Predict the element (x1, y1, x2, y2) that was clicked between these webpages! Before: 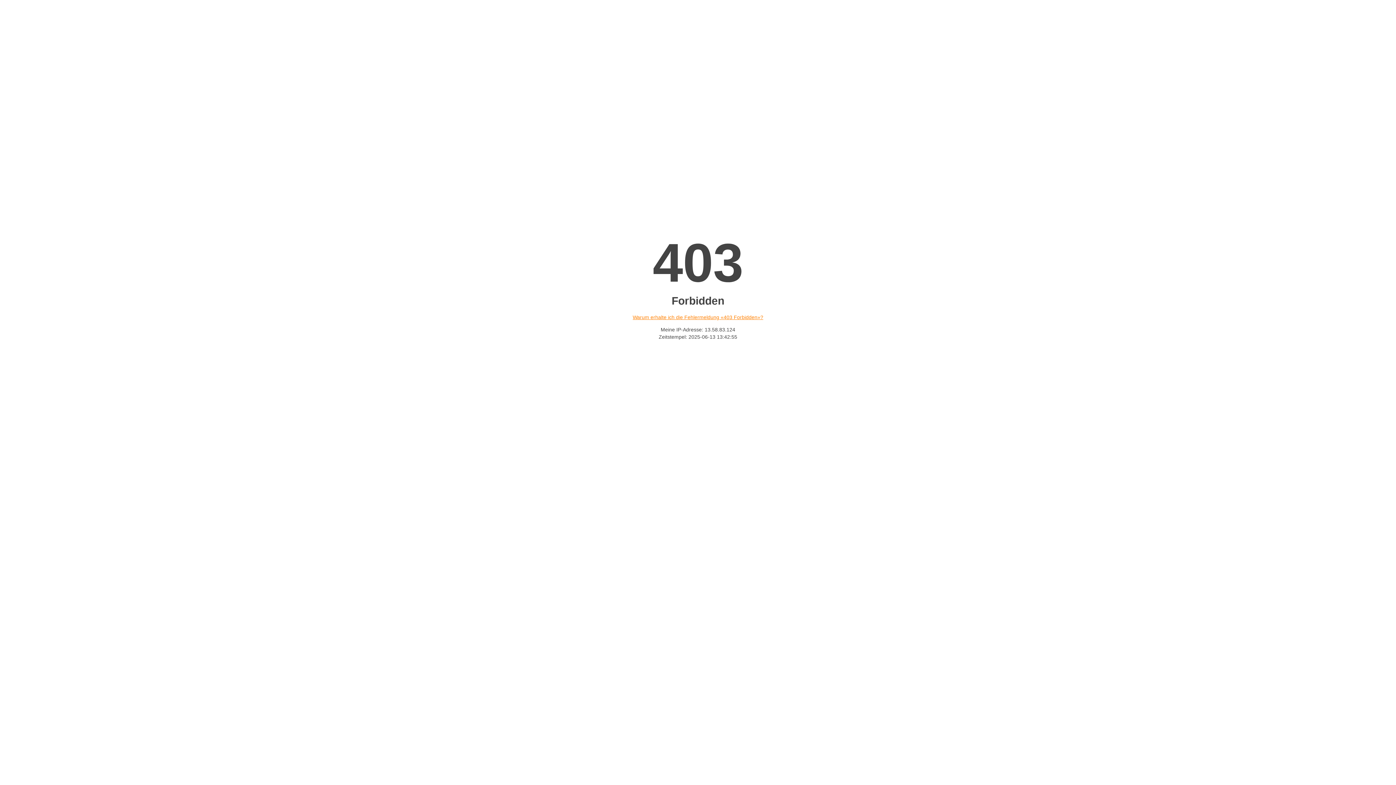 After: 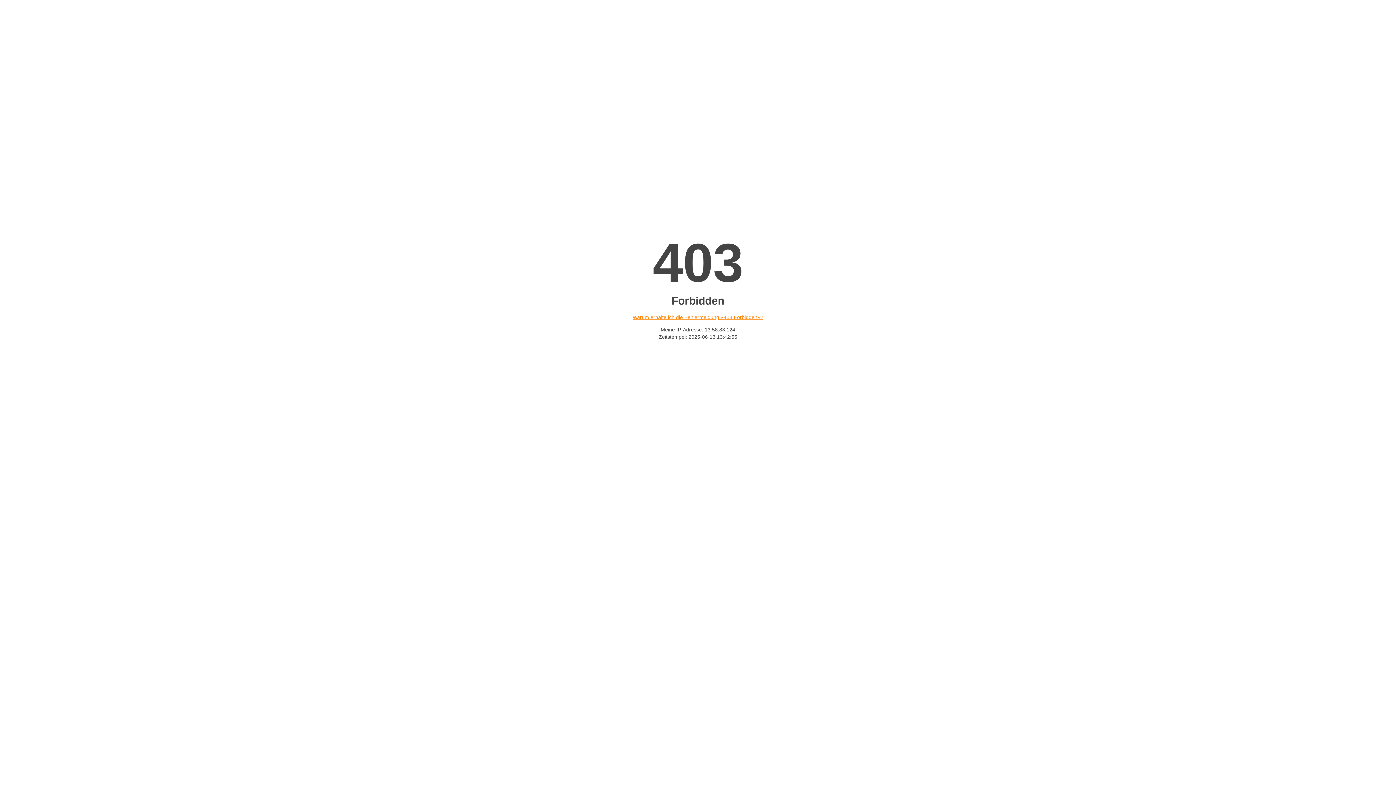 Action: label: Warum erhalte ich die Fehlermeldung «403 Forbidden»? bbox: (632, 314, 763, 320)